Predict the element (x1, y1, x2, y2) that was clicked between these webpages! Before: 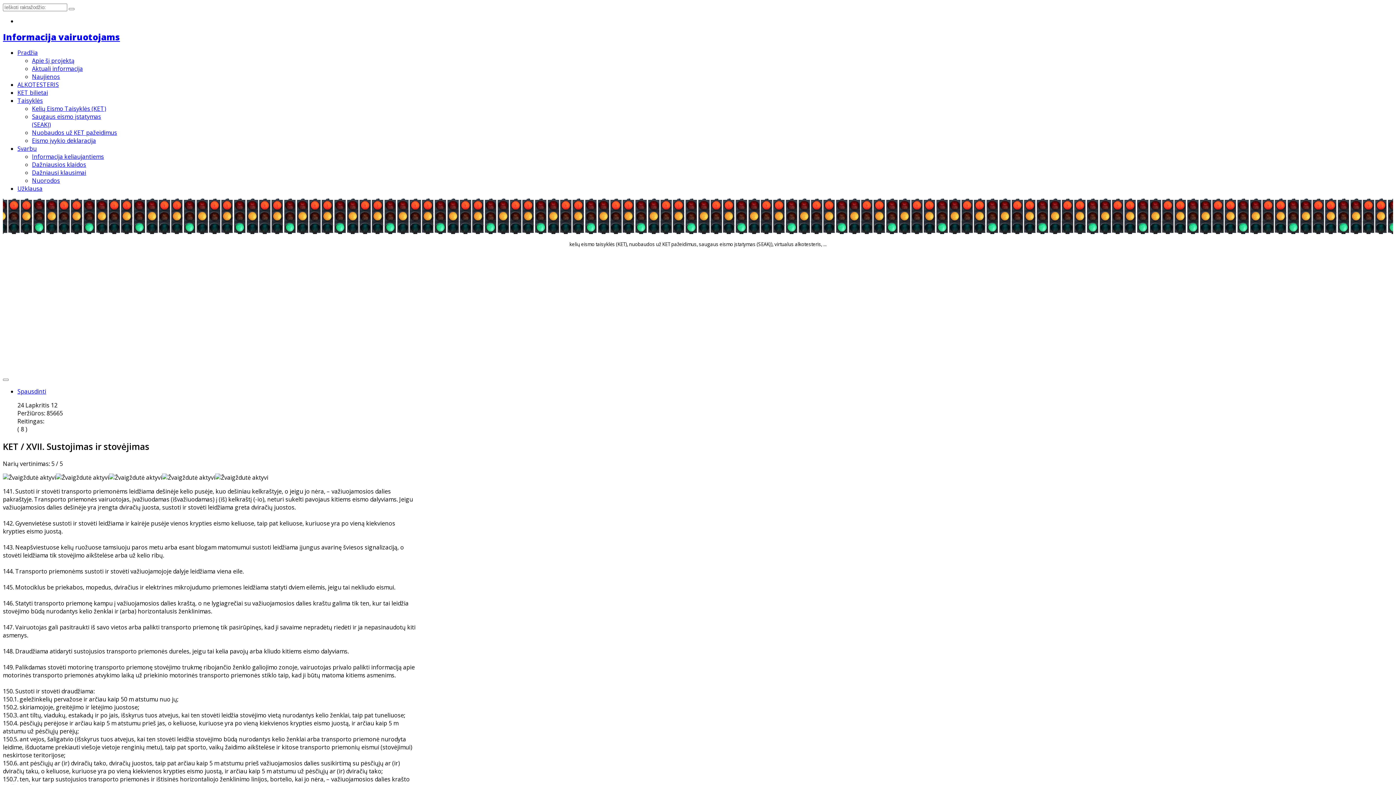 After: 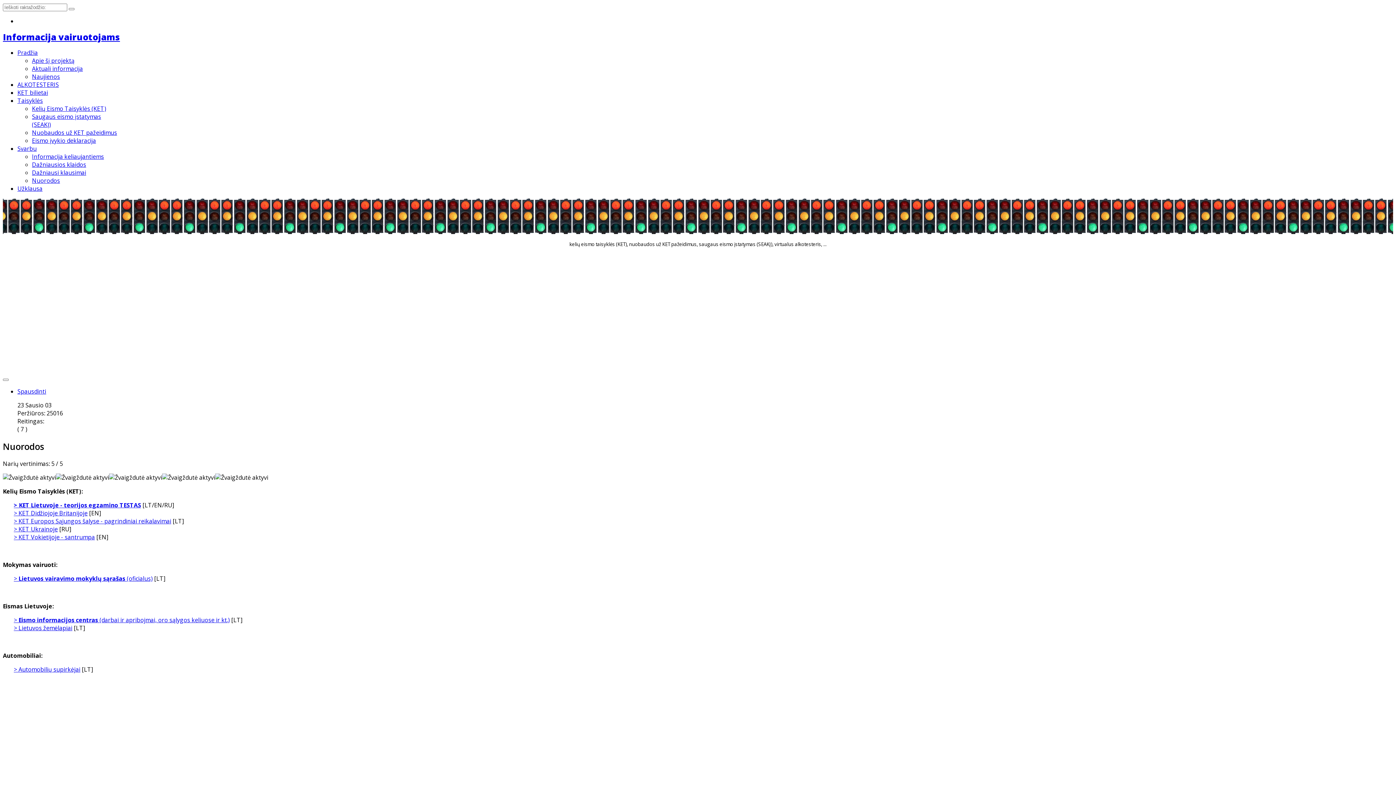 Action: bbox: (32, 176, 60, 184) label: Nuorodos